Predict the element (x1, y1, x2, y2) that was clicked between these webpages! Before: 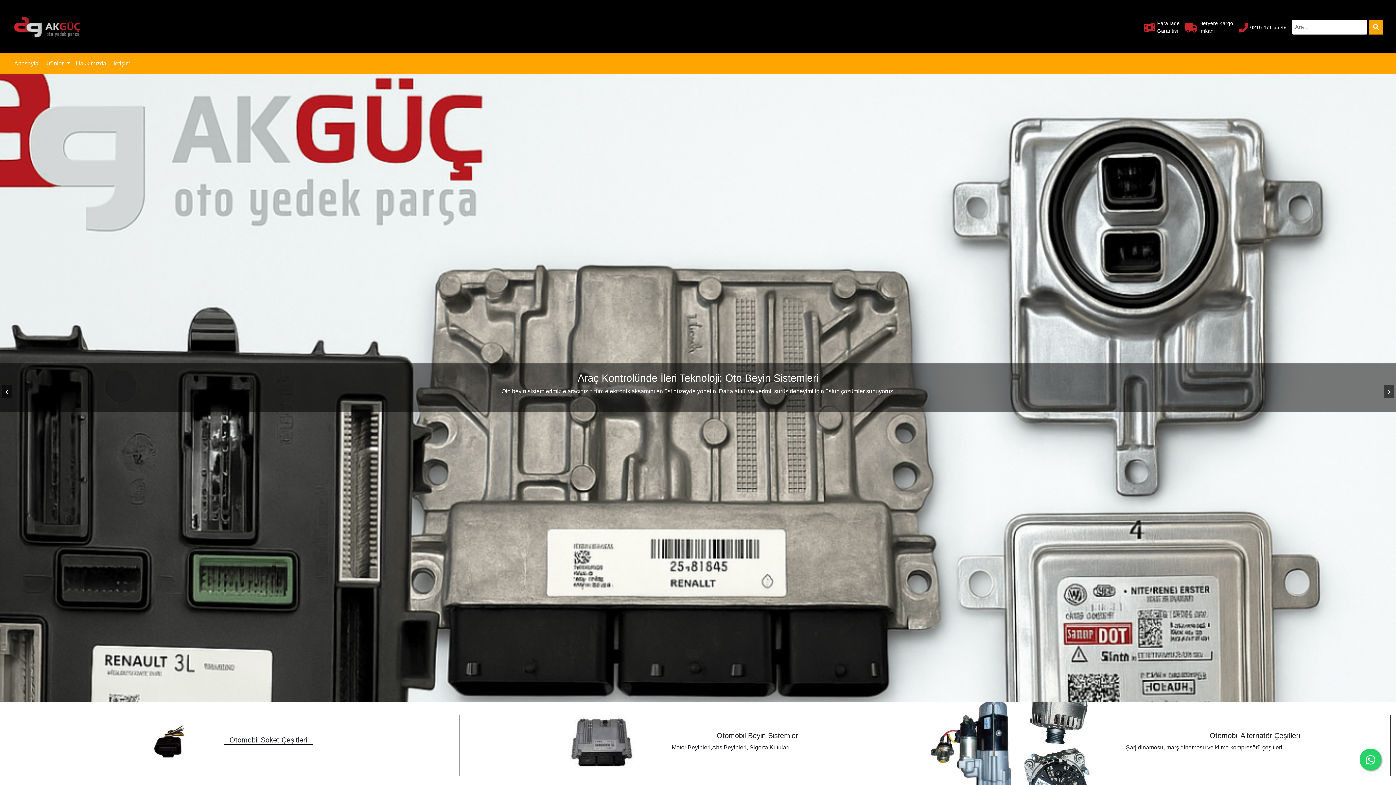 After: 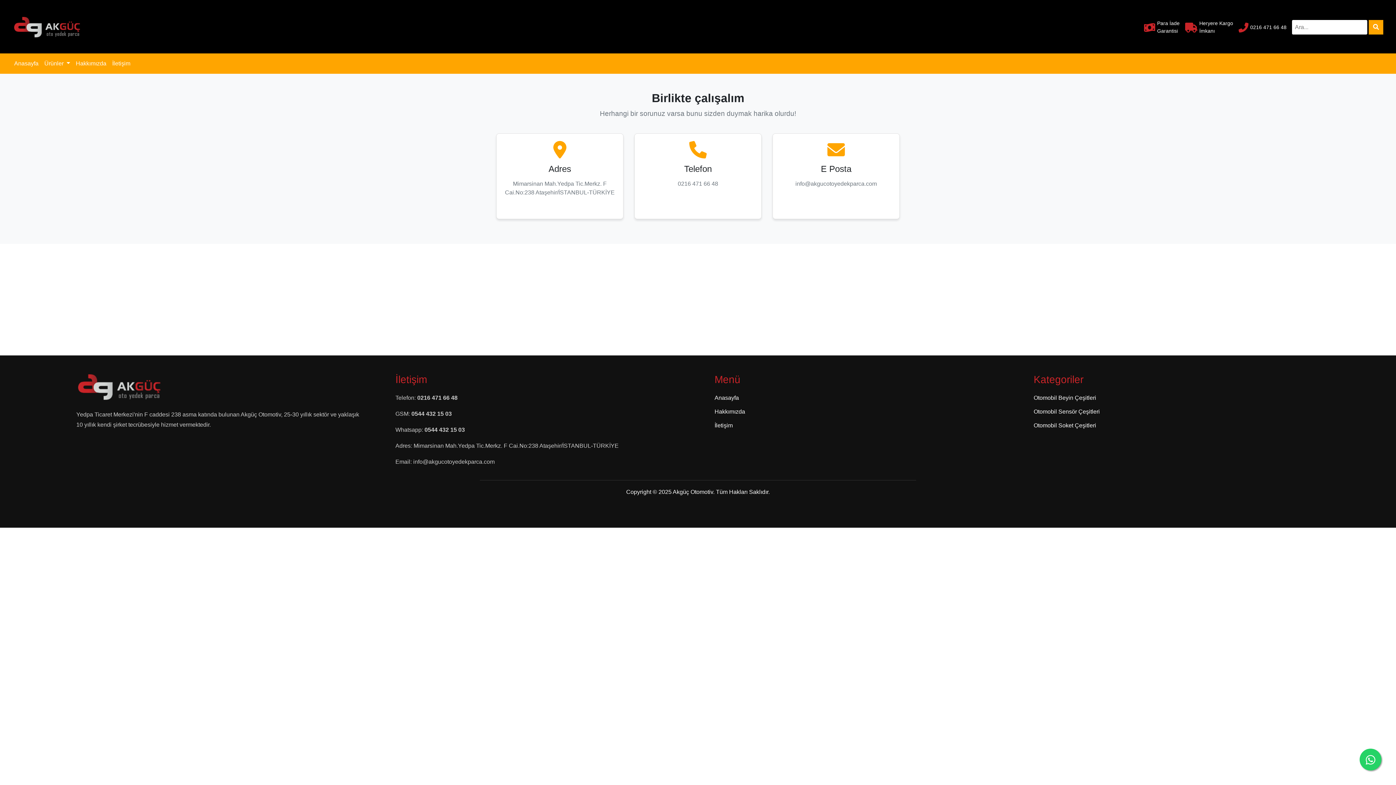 Action: label: İletişim bbox: (109, 56, 133, 70)